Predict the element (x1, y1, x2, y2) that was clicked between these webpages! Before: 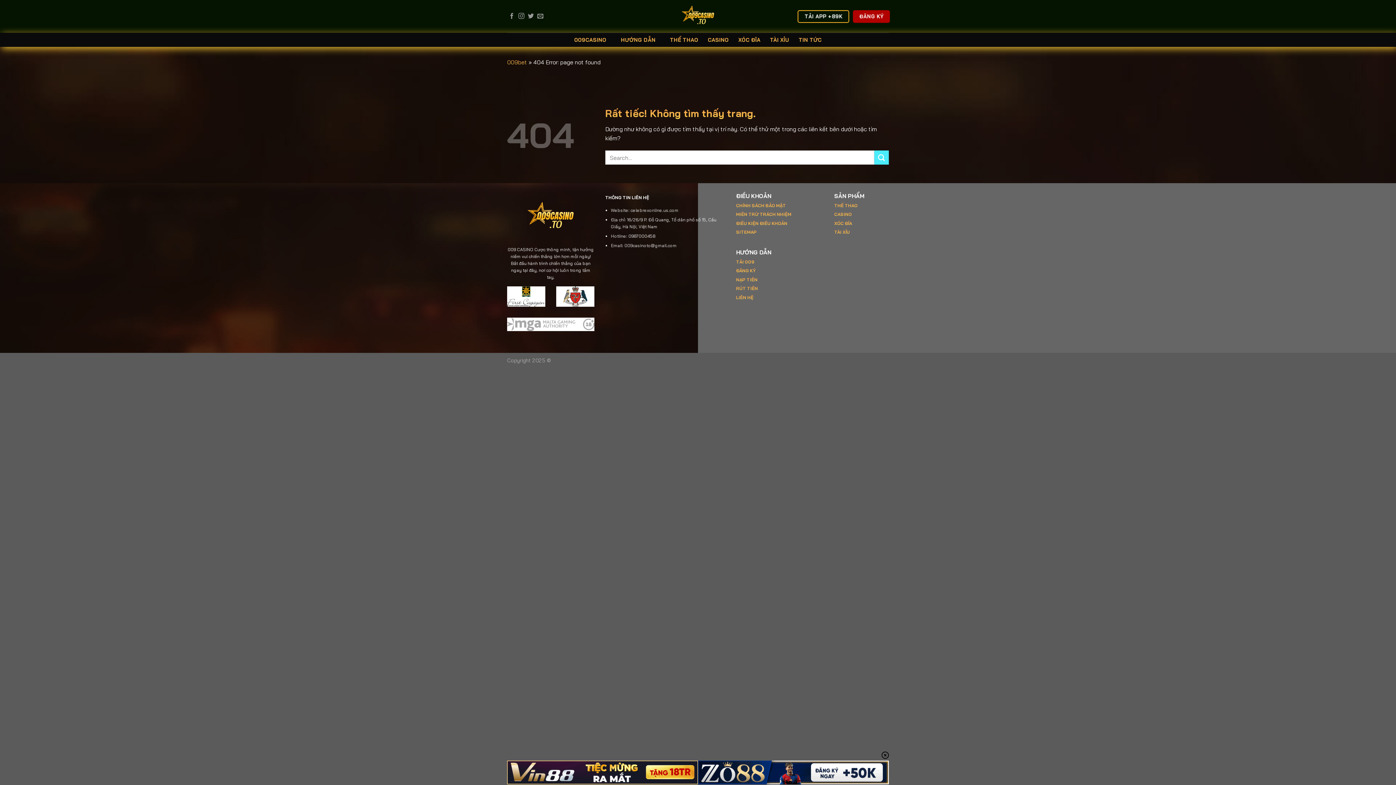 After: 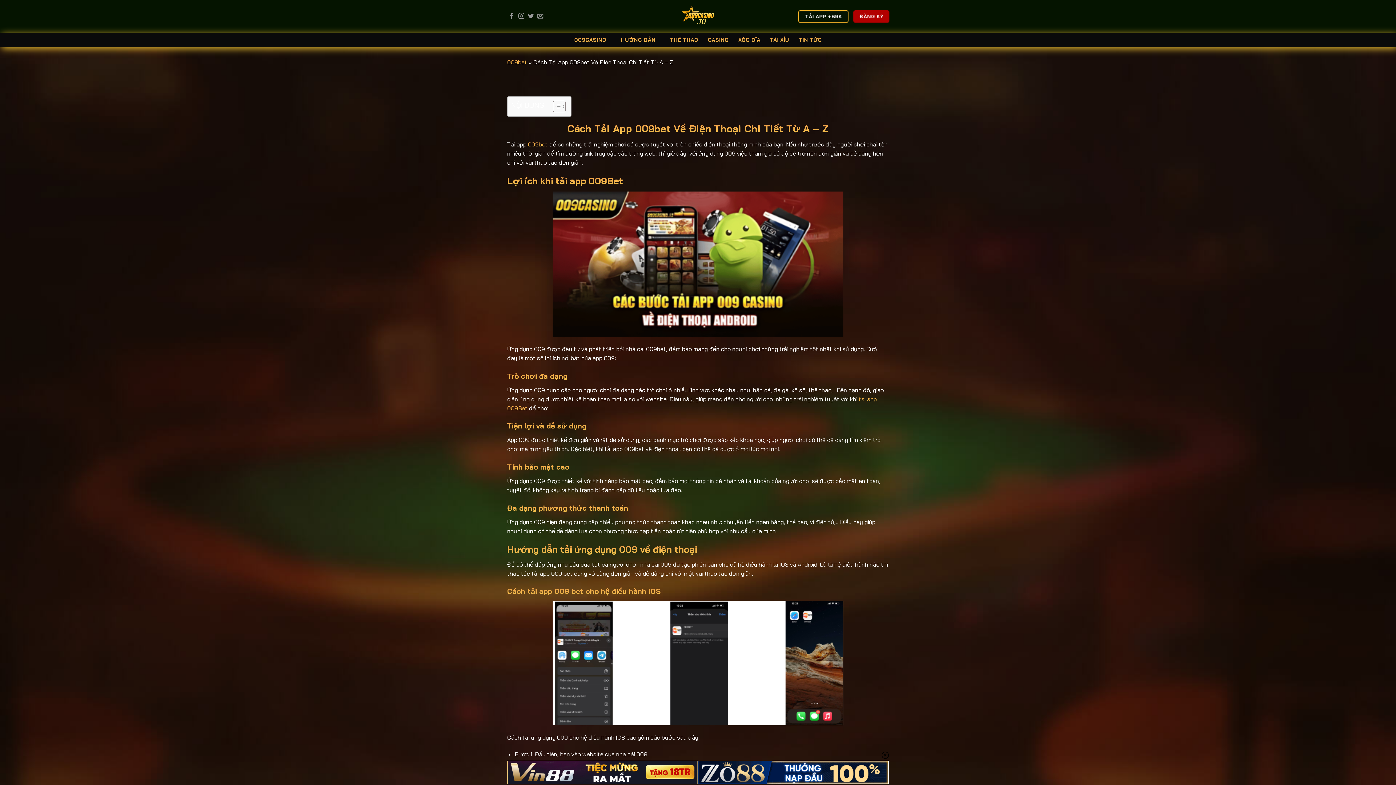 Action: bbox: (736, 259, 754, 264) label: TẢI 009